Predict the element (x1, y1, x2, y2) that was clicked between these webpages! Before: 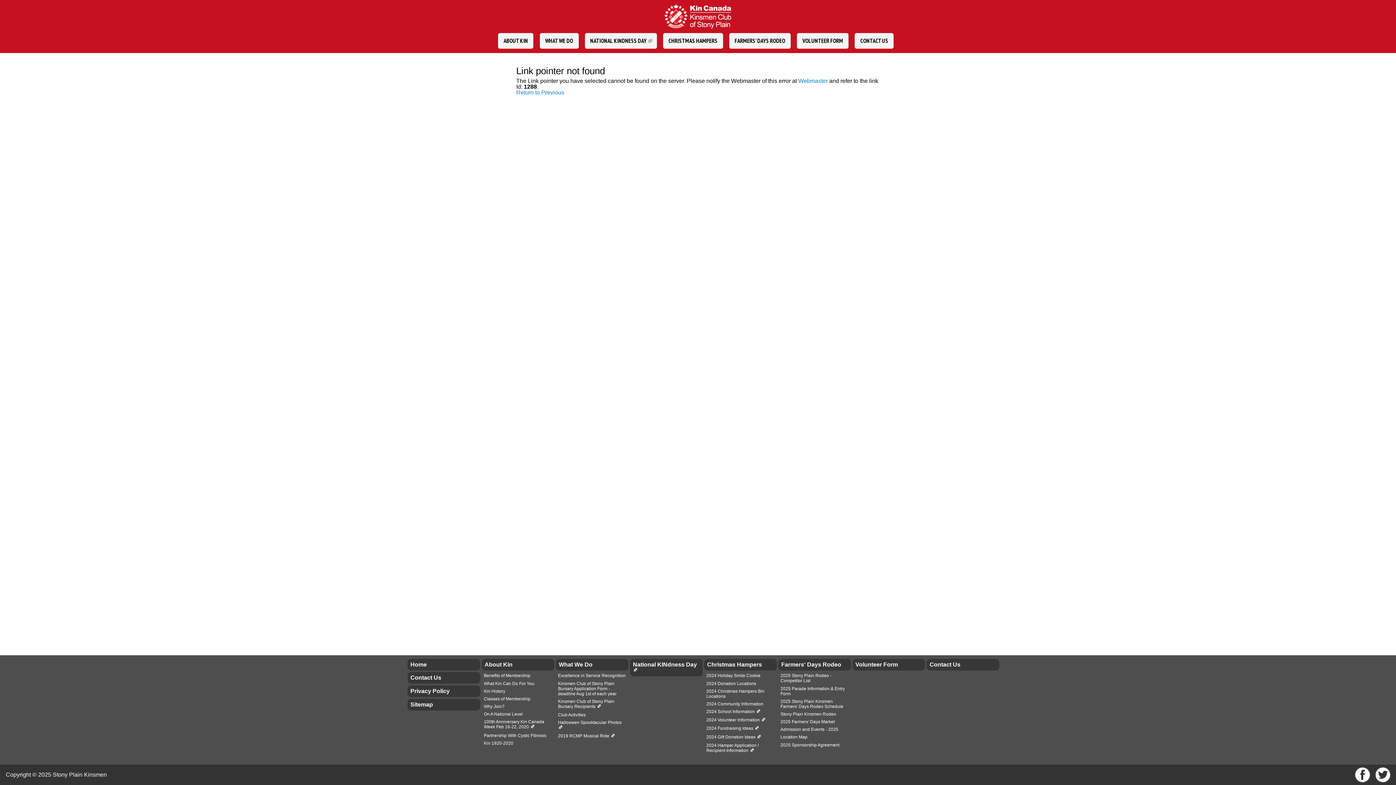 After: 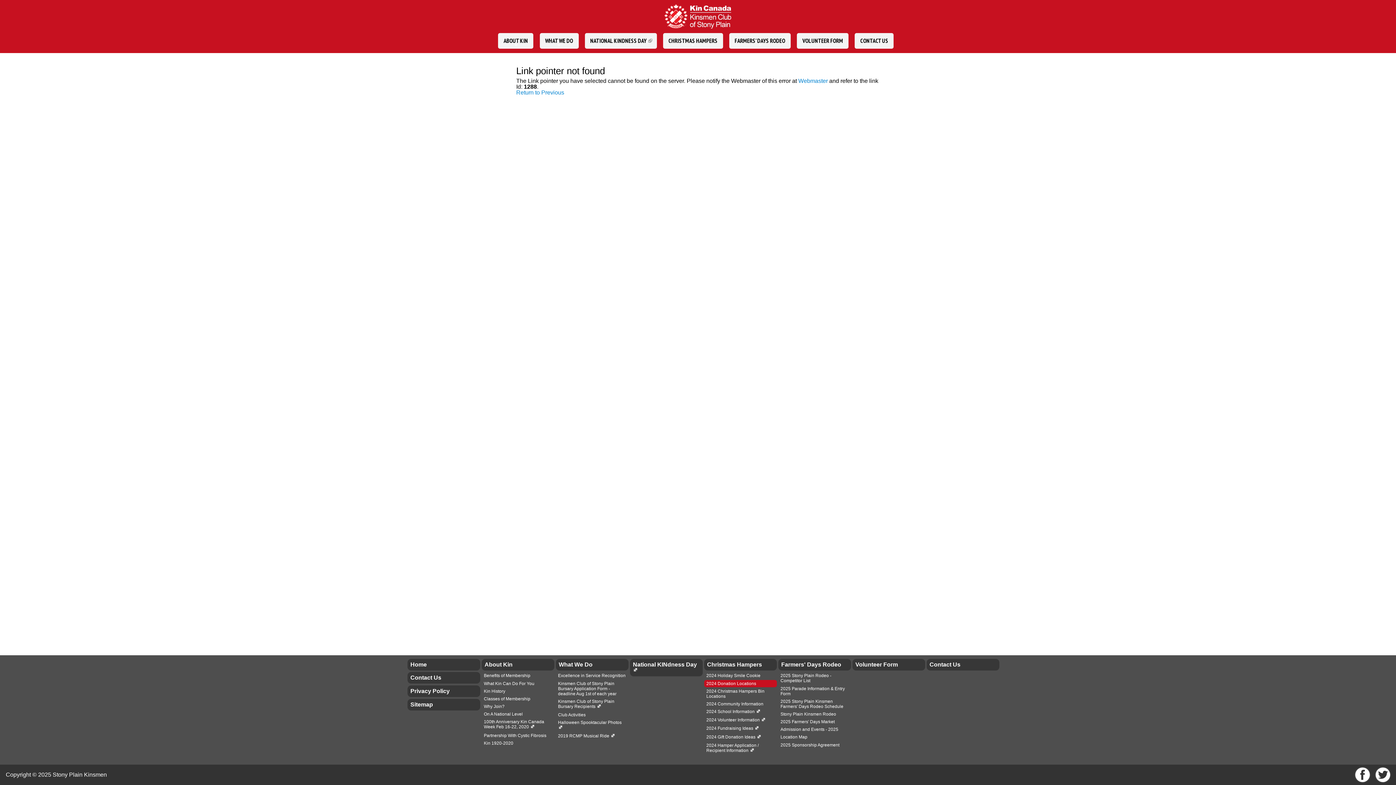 Action: label: 2024 Donation Locations bbox: (704, 680, 777, 687)